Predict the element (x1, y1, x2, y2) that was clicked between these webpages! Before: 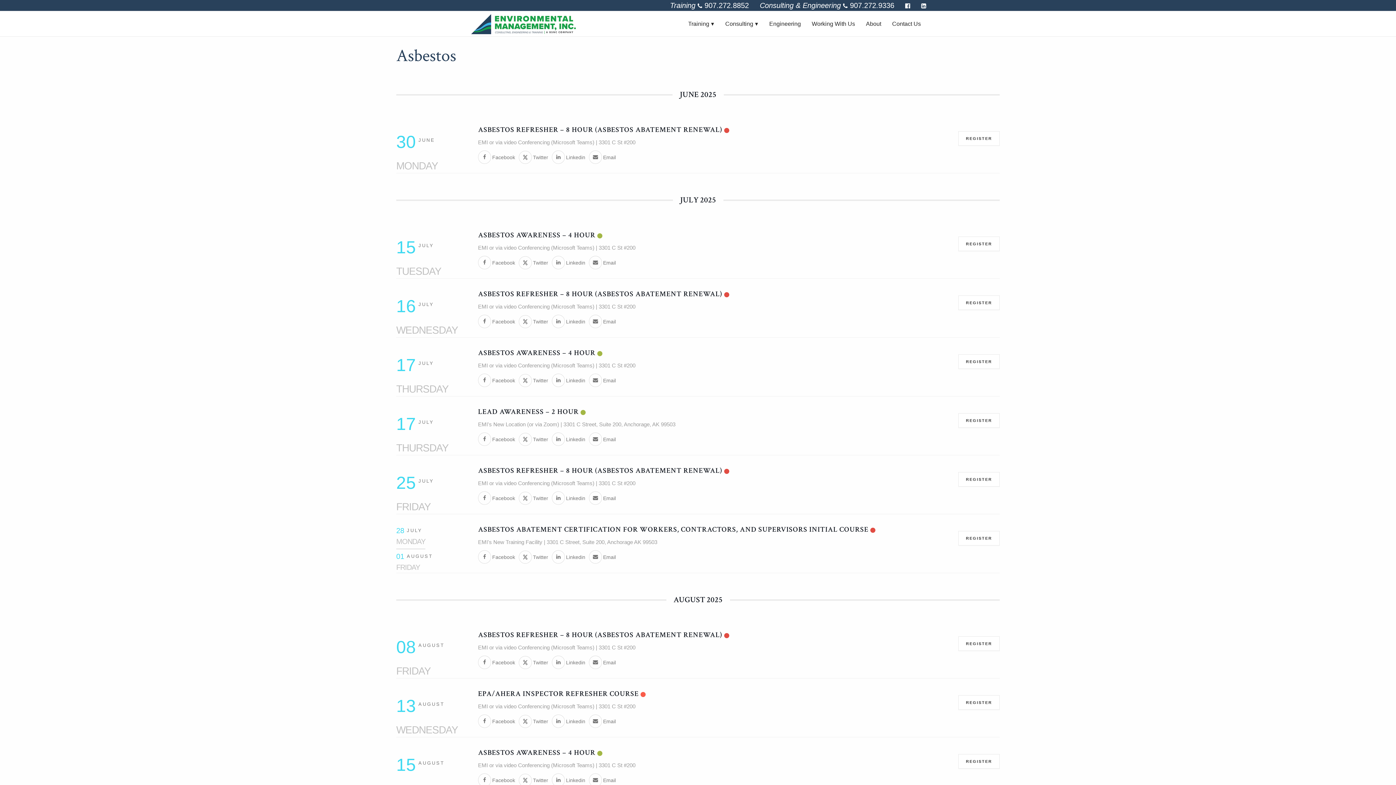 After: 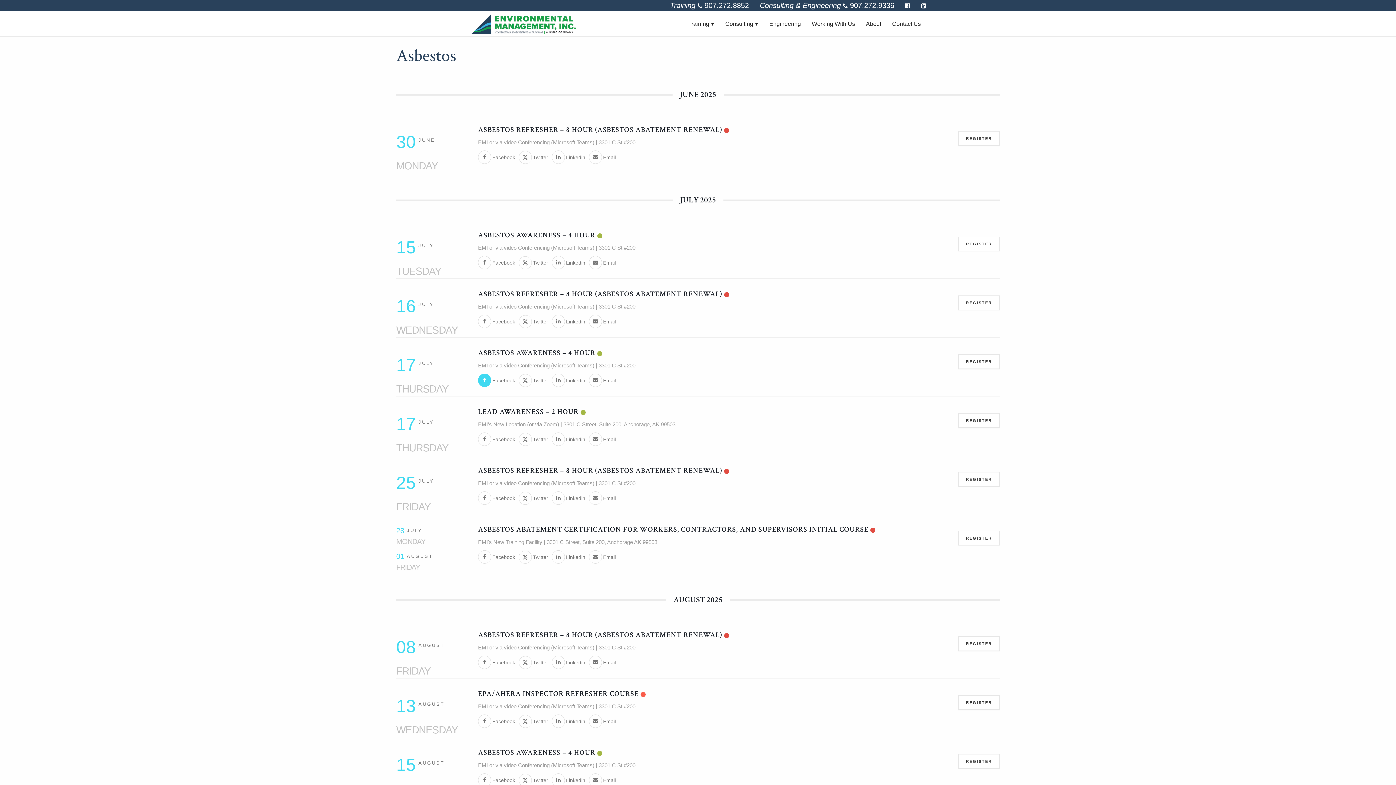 Action: bbox: (478, 373, 515, 387) label: Facebook